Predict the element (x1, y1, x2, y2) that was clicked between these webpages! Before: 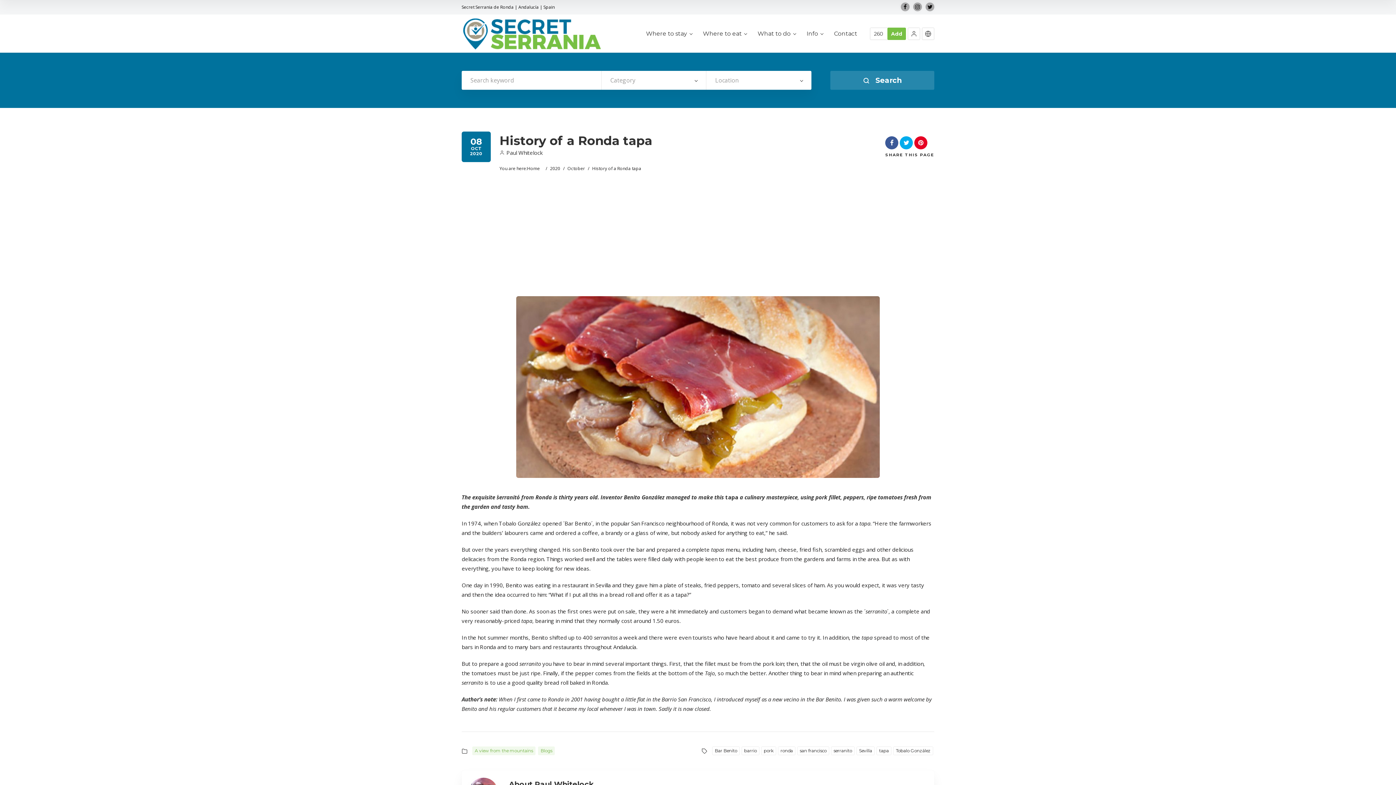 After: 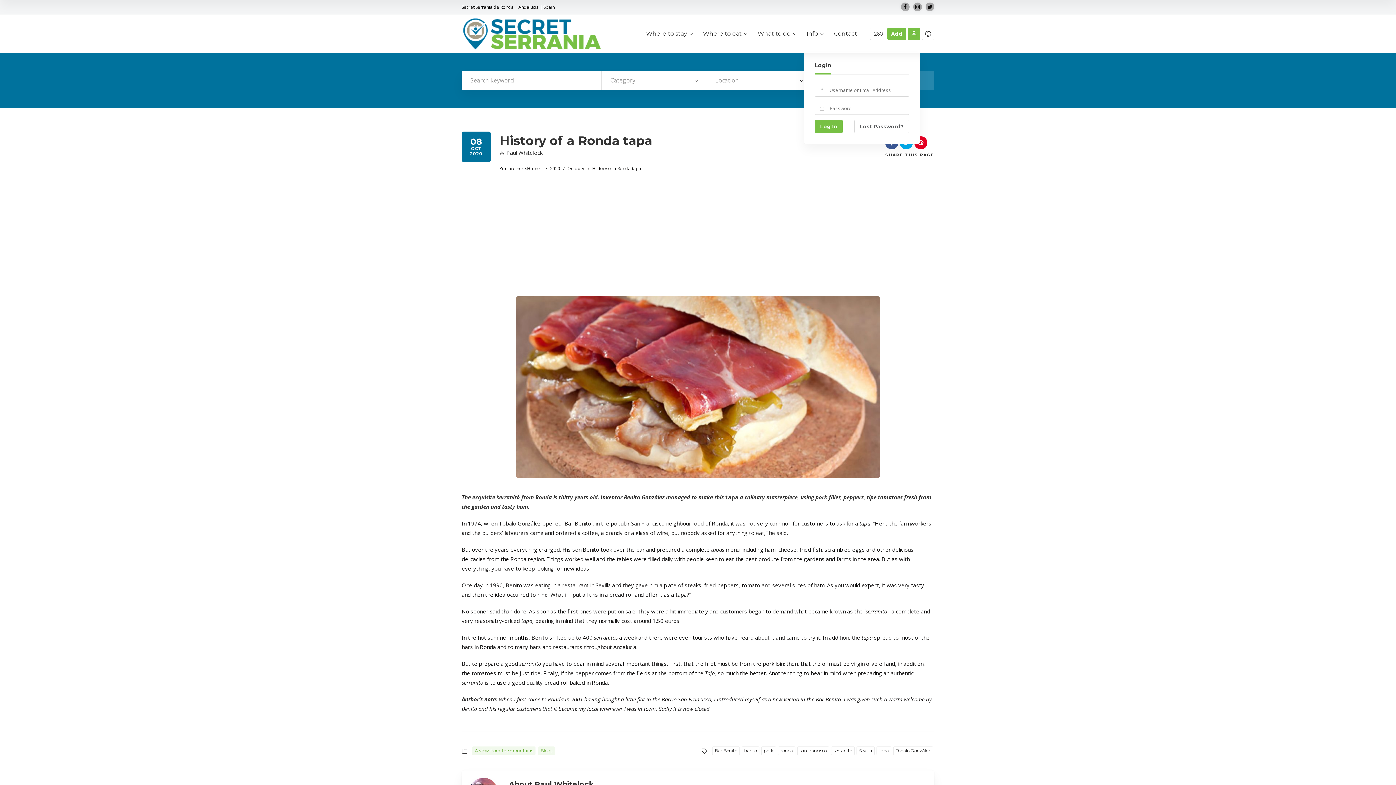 Action: bbox: (908, 27, 920, 39) label: Login